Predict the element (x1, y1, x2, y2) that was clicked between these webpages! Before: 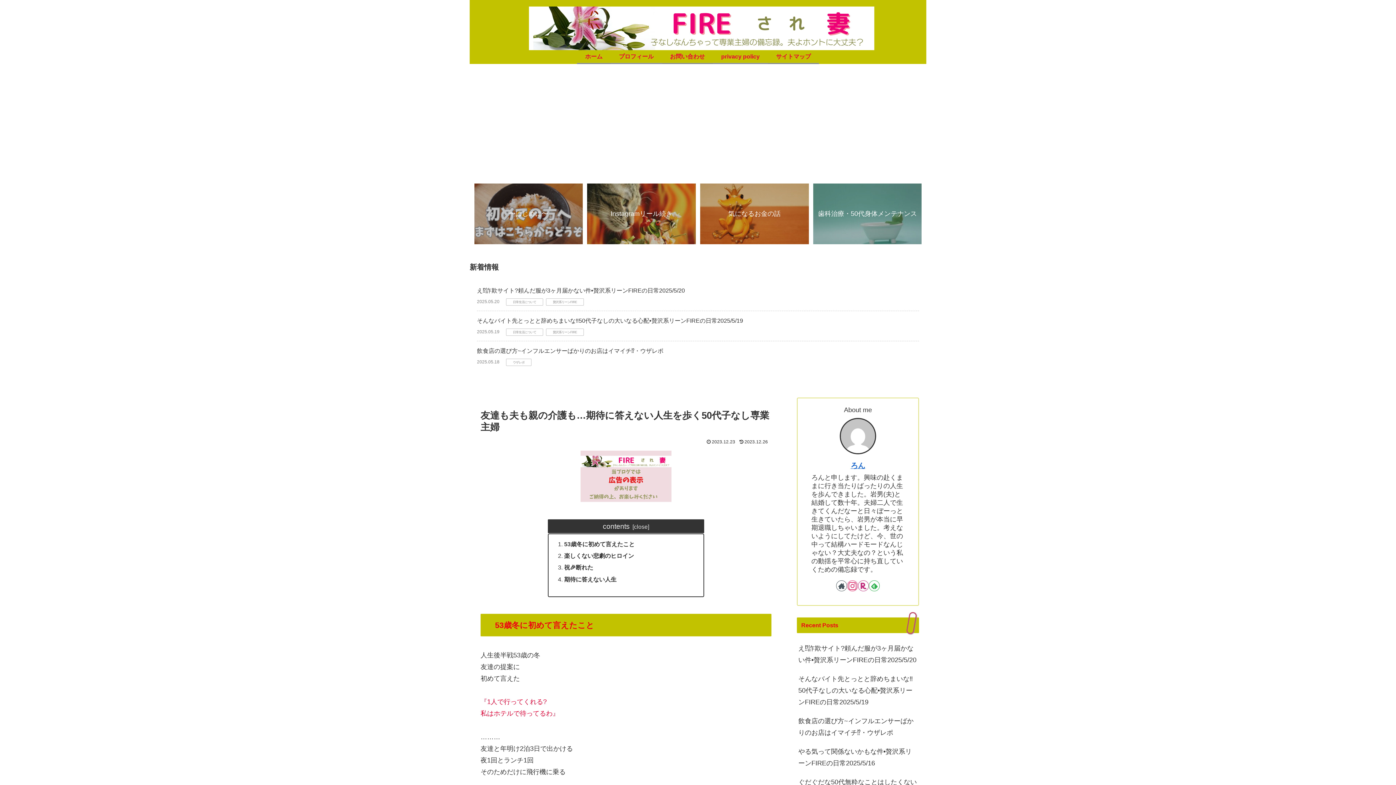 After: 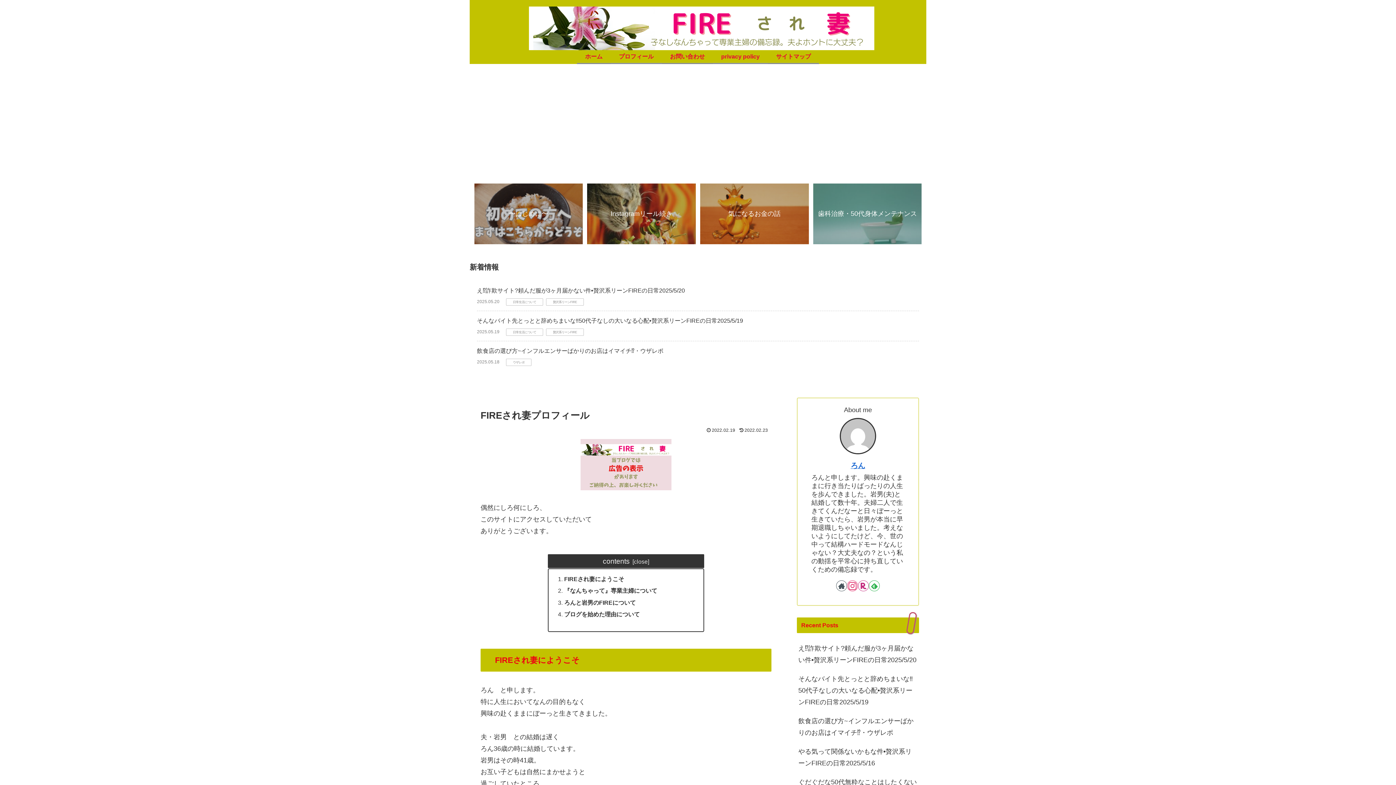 Action: bbox: (610, 49, 662, 62) label: プロフィール